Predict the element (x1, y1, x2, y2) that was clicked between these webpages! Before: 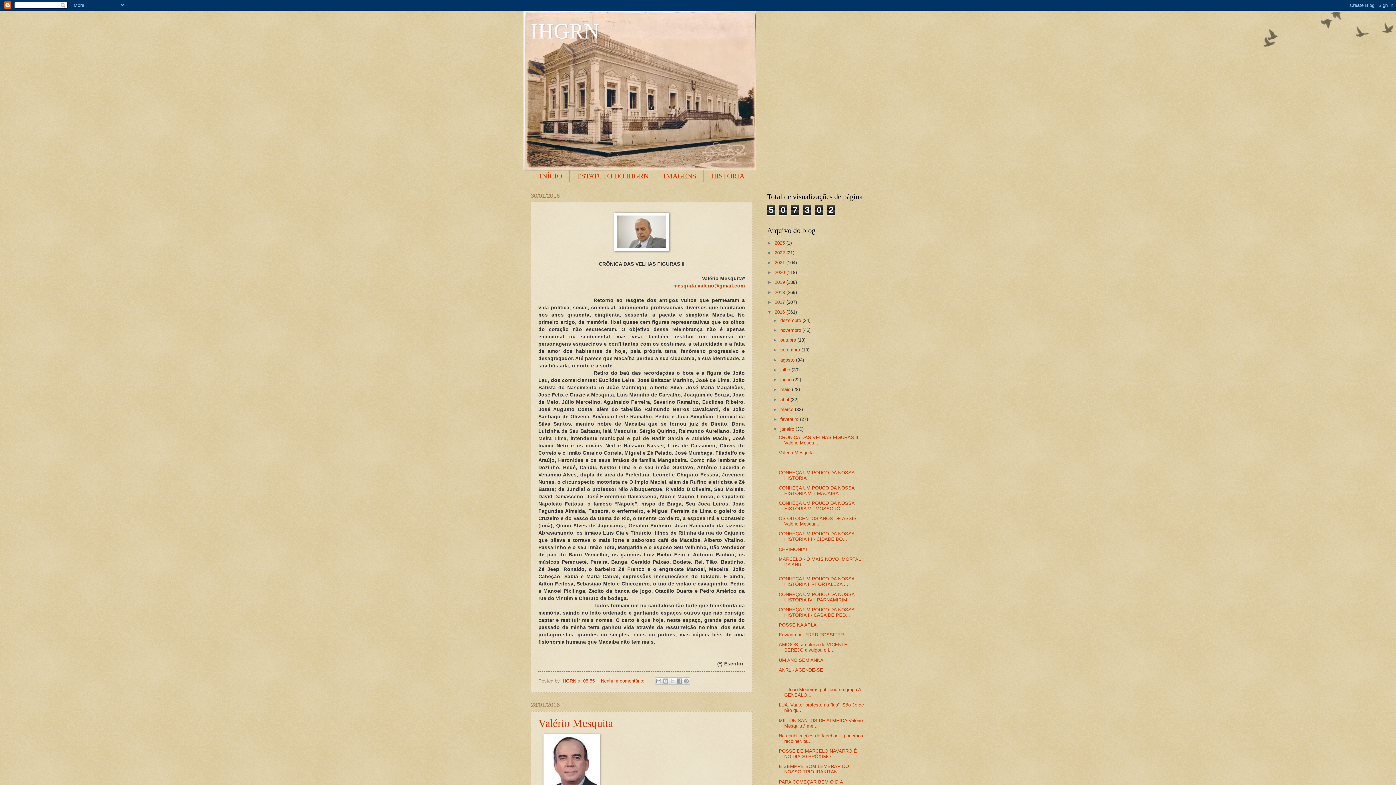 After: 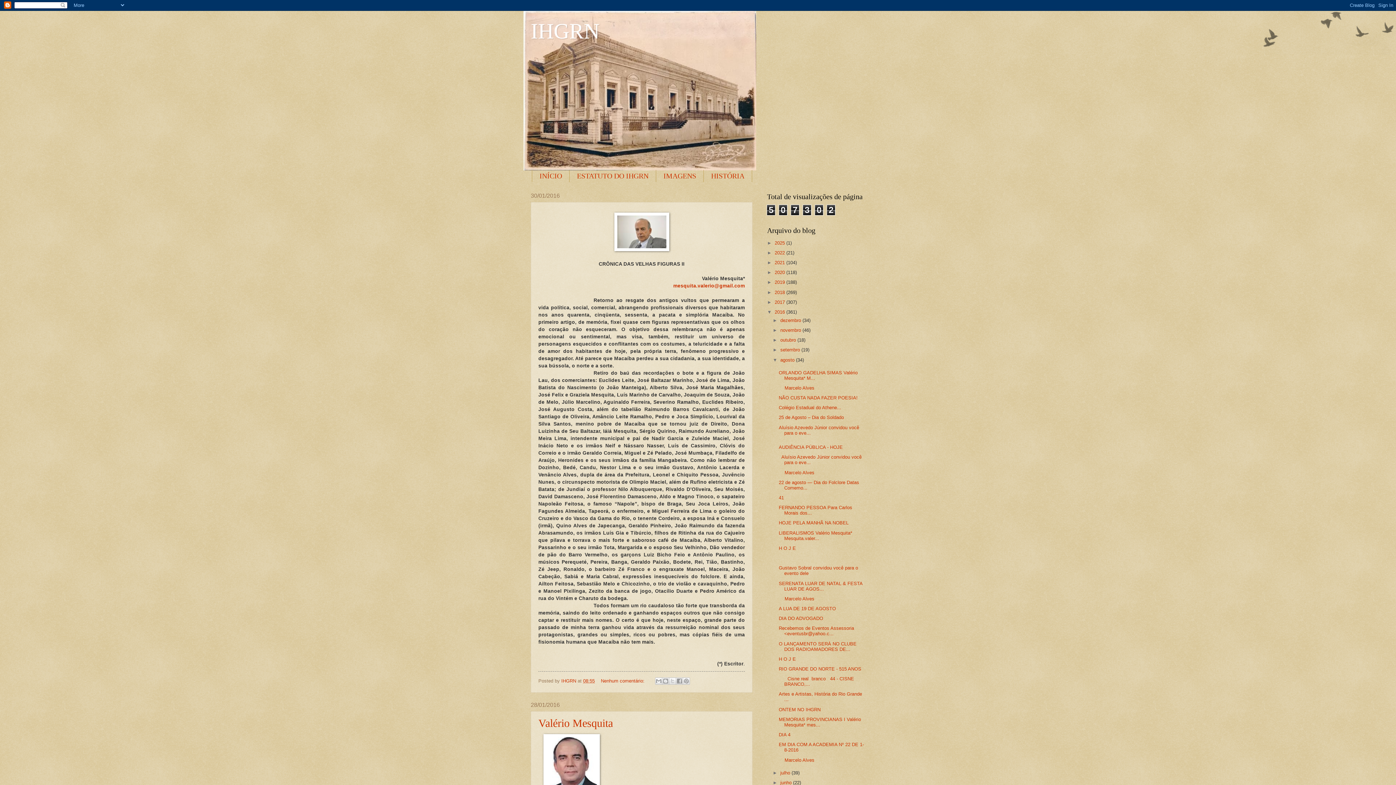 Action: label: ►   bbox: (772, 357, 780, 362)